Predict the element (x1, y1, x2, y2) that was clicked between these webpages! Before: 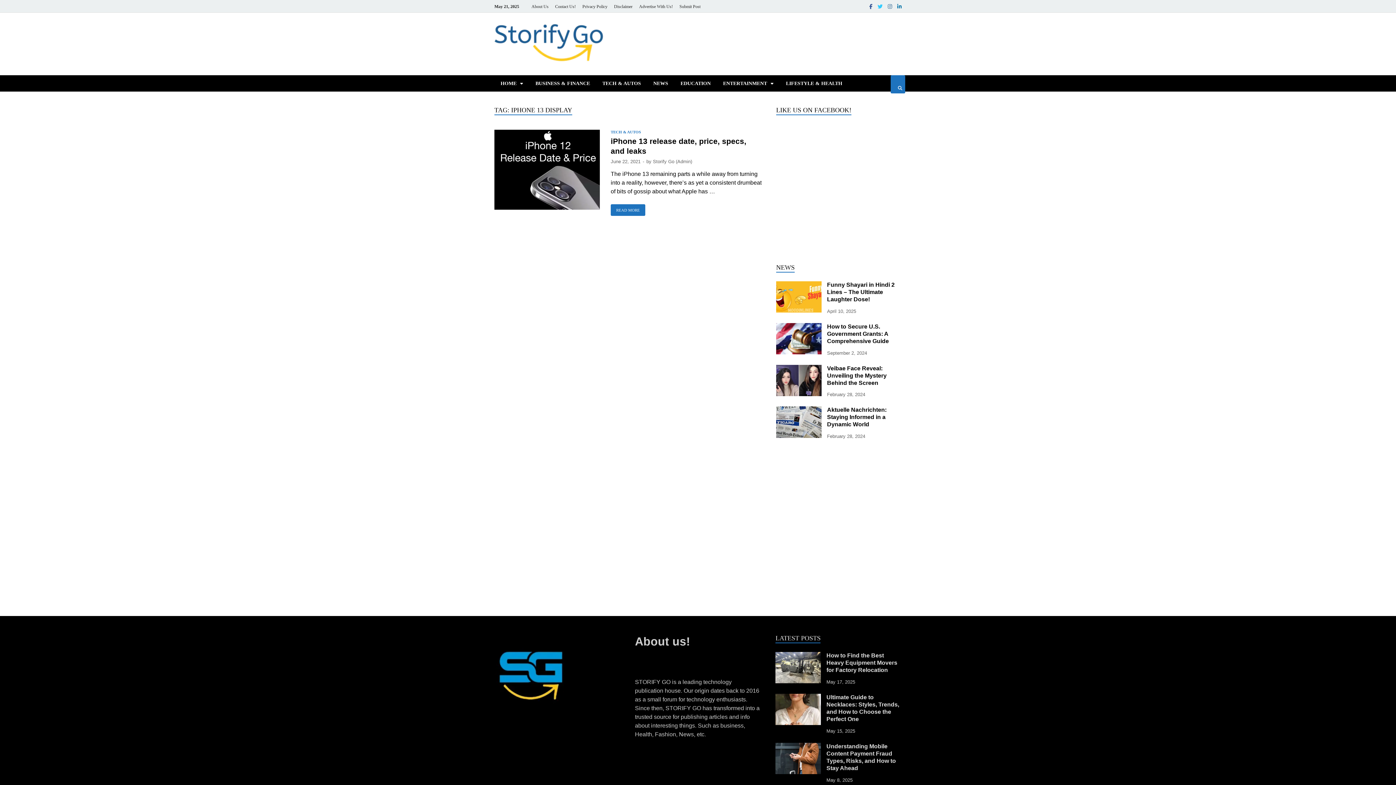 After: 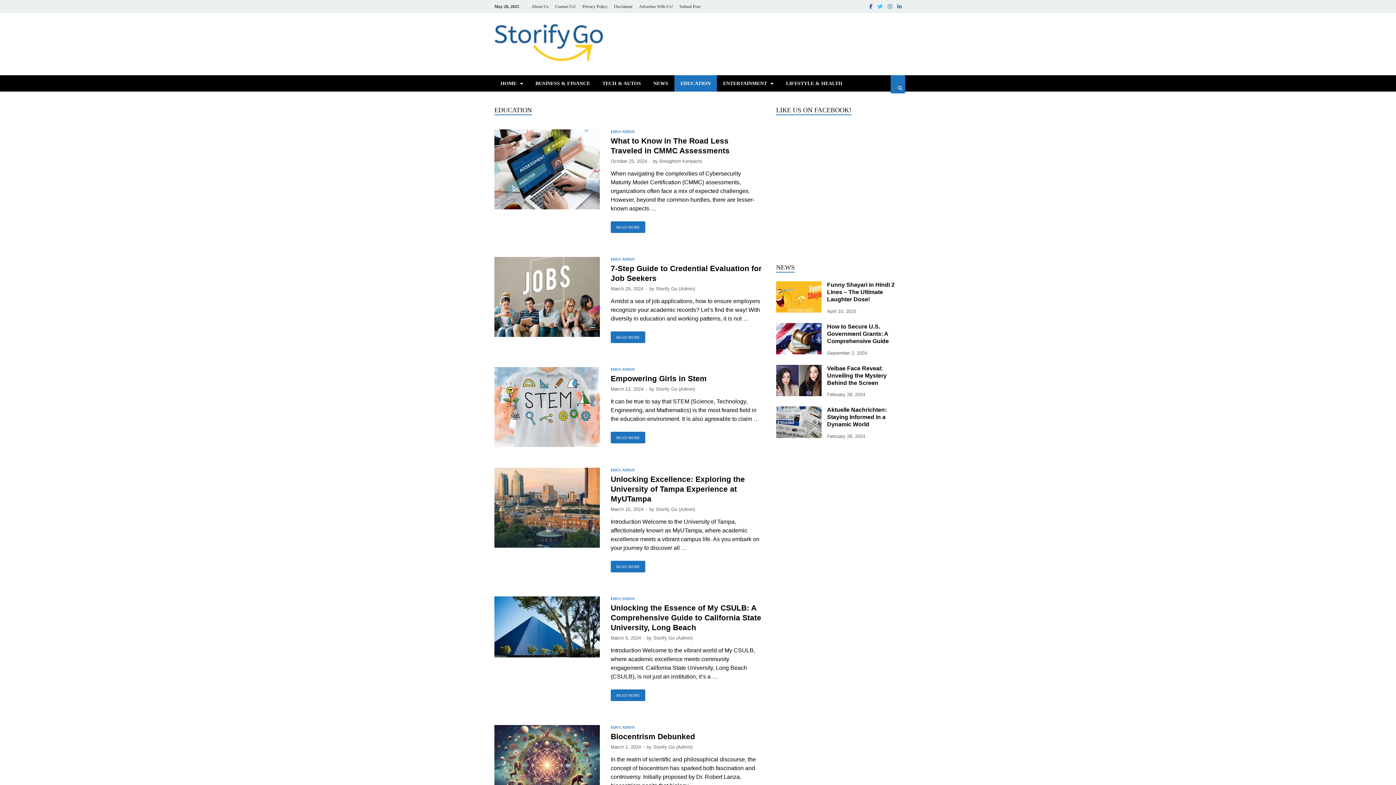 Action: label: EDUCATION bbox: (674, 75, 717, 91)